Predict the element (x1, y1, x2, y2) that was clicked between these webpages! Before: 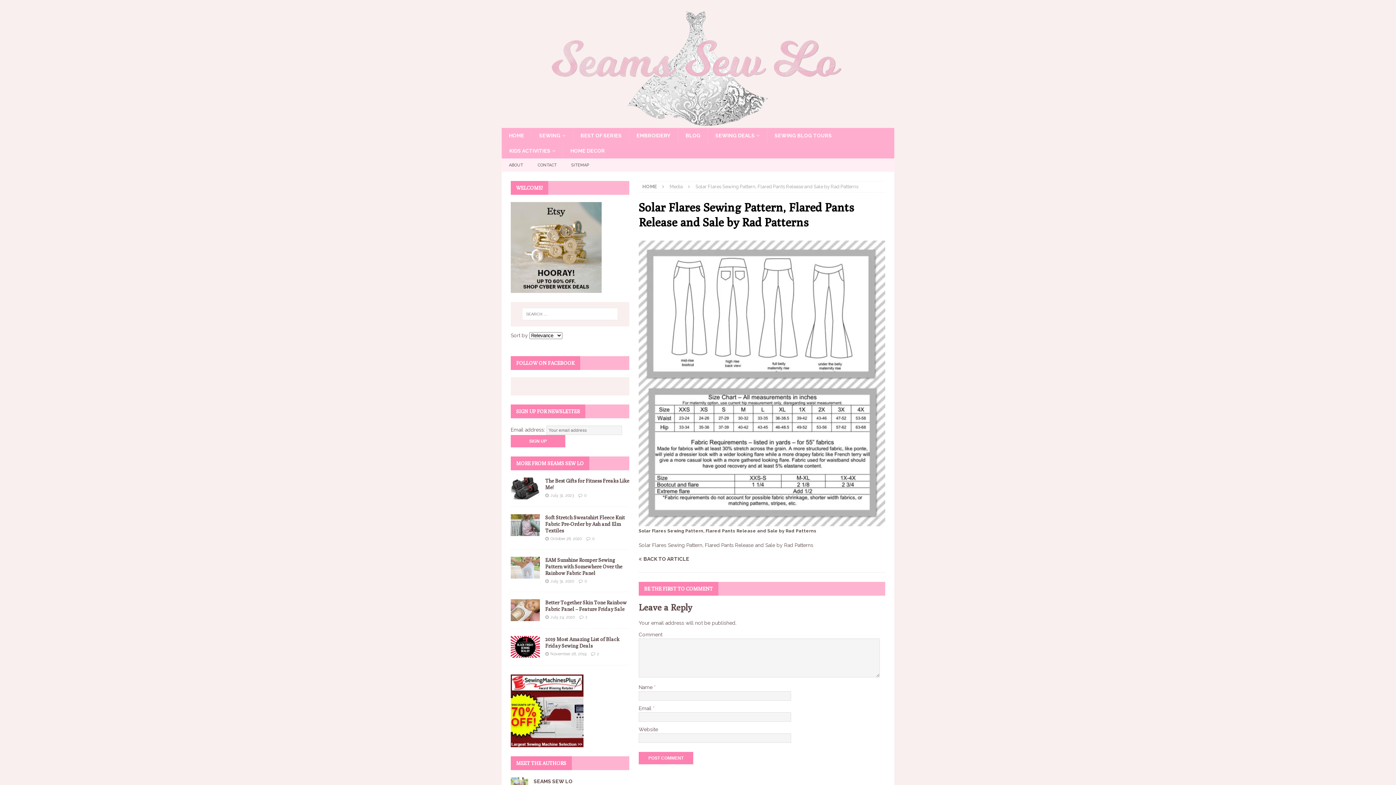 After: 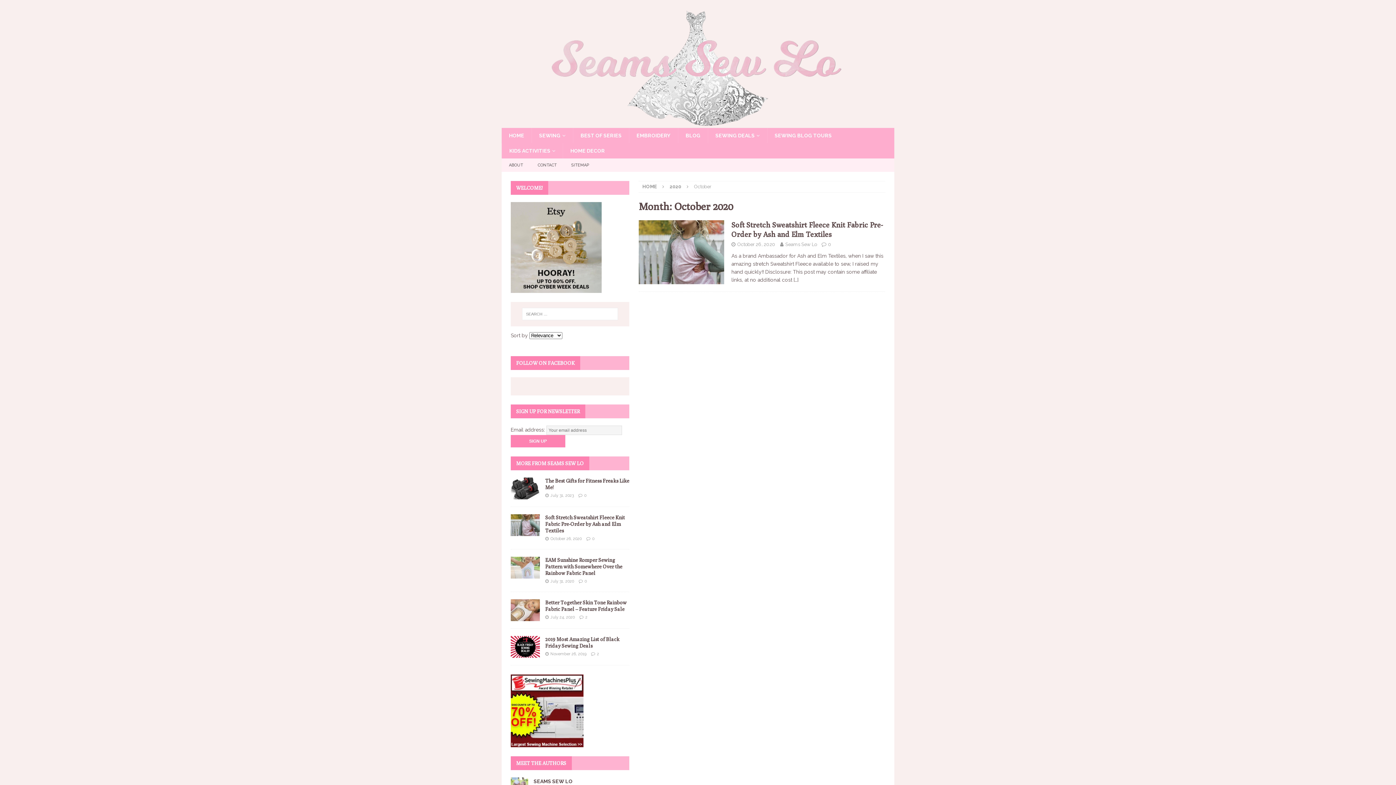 Action: bbox: (550, 536, 581, 541) label: October 26, 2020